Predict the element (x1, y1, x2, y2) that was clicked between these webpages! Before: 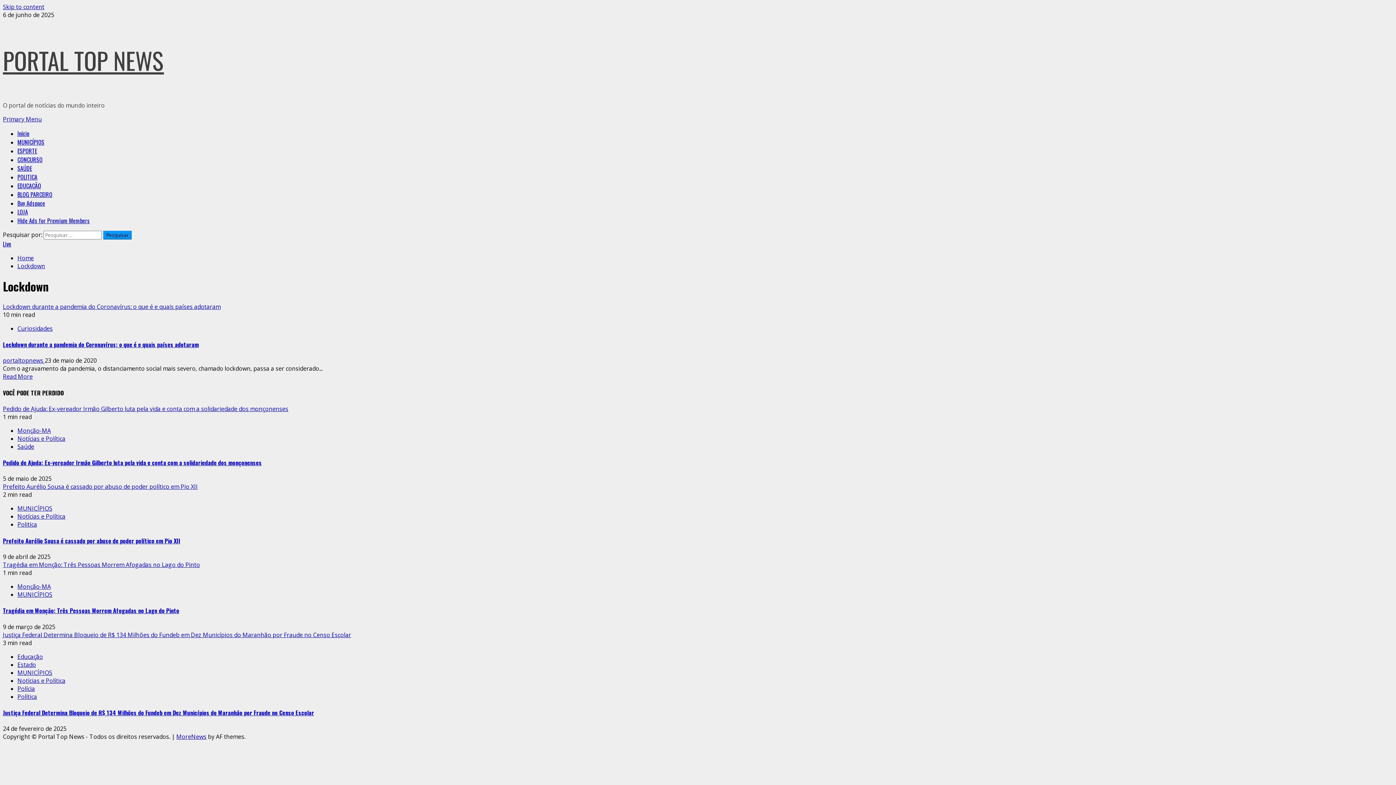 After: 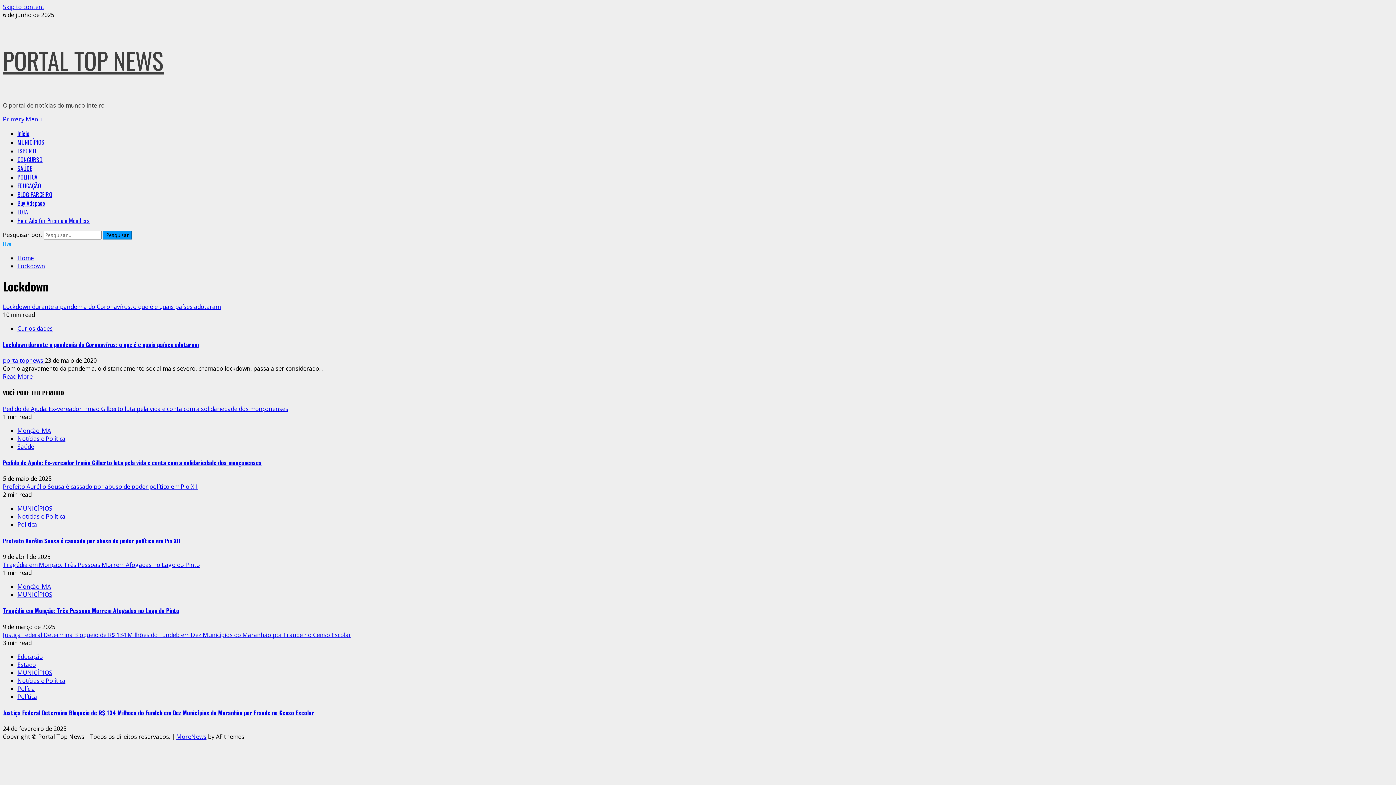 Action: label: Live bbox: (2, 239, 11, 248)